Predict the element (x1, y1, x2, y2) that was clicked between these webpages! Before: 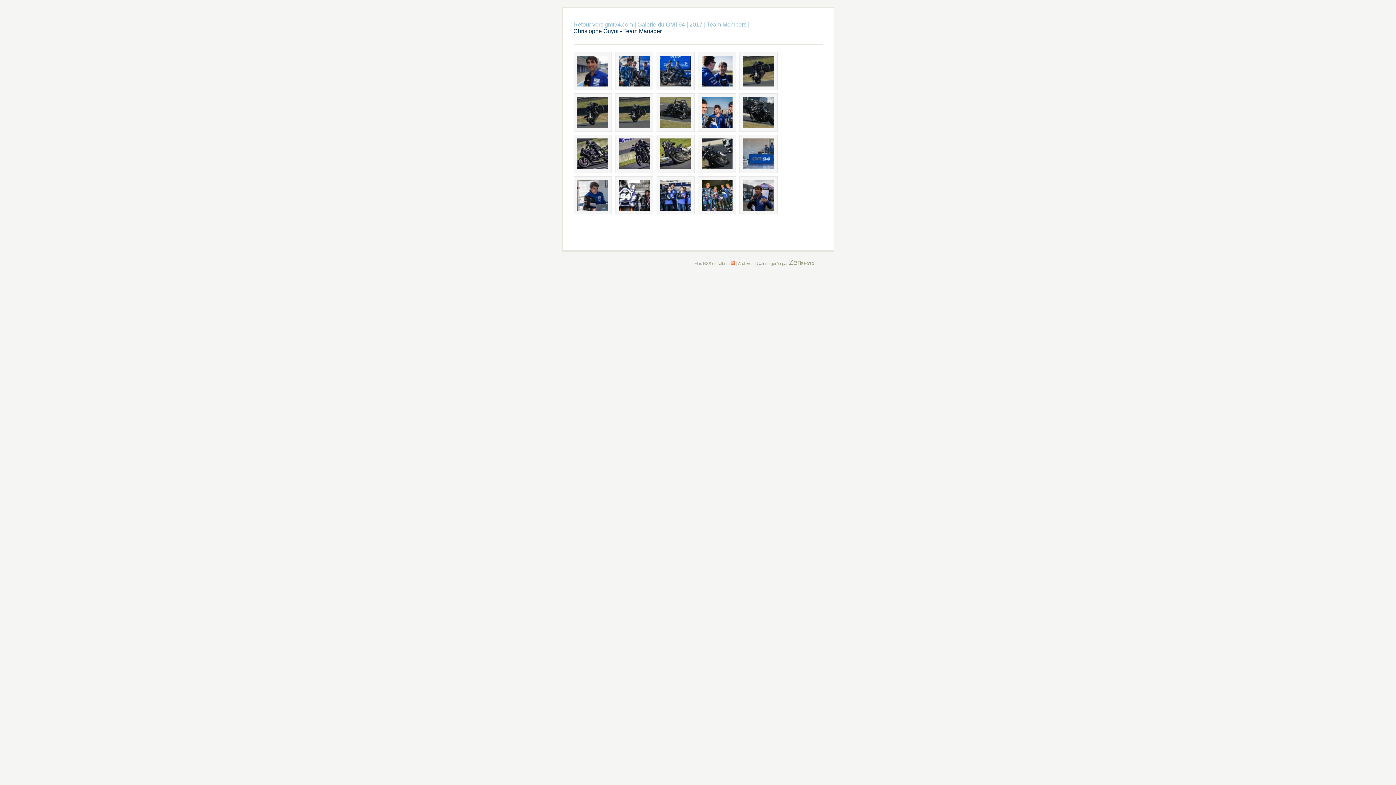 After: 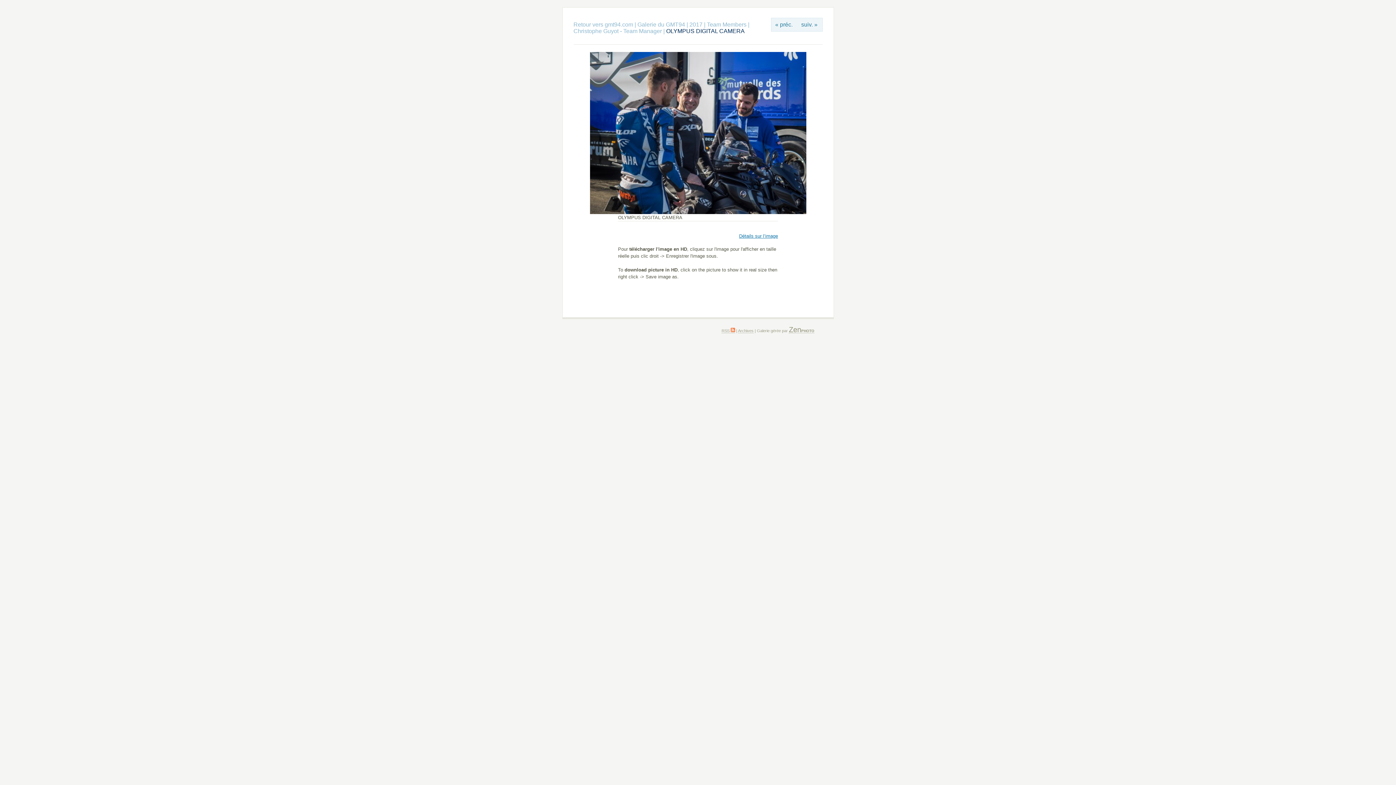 Action: bbox: (615, 52, 653, 90)